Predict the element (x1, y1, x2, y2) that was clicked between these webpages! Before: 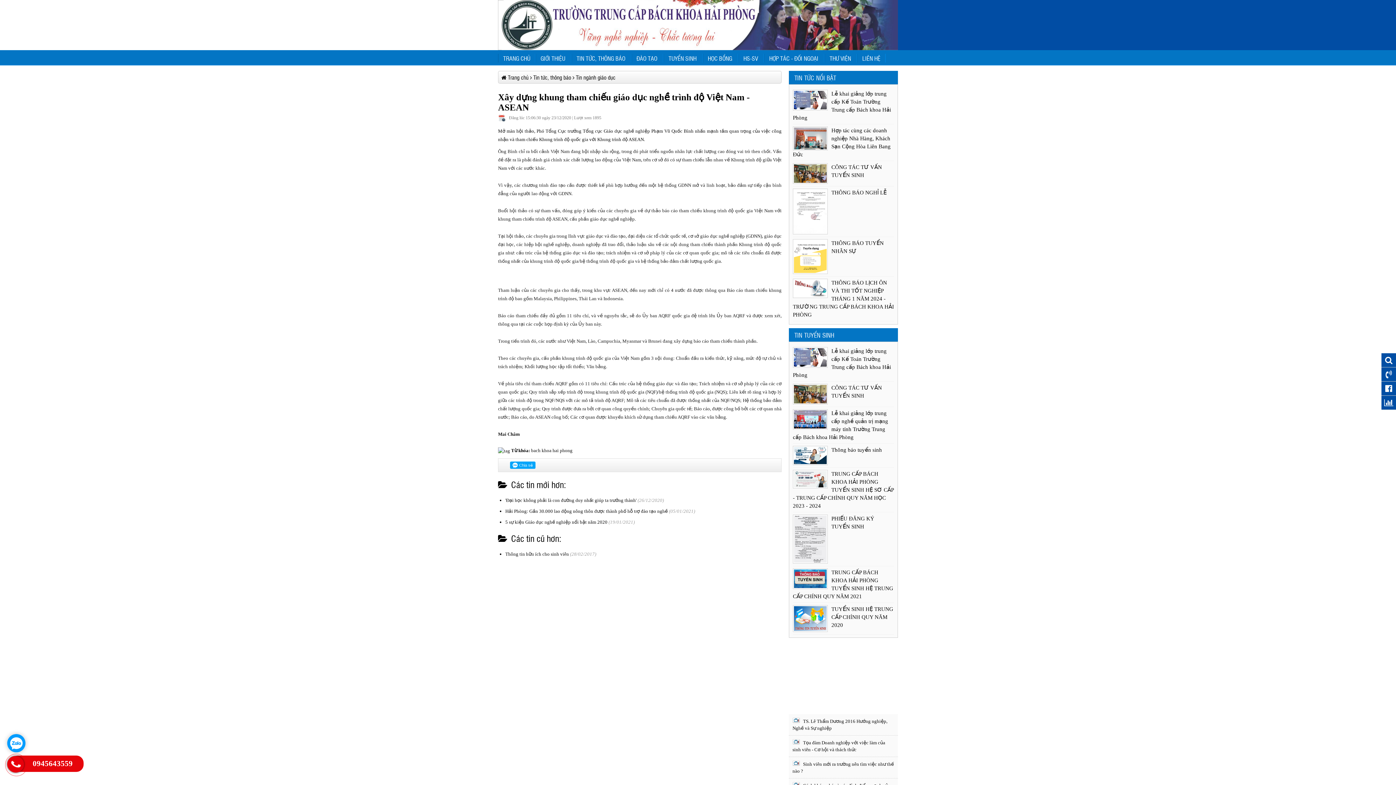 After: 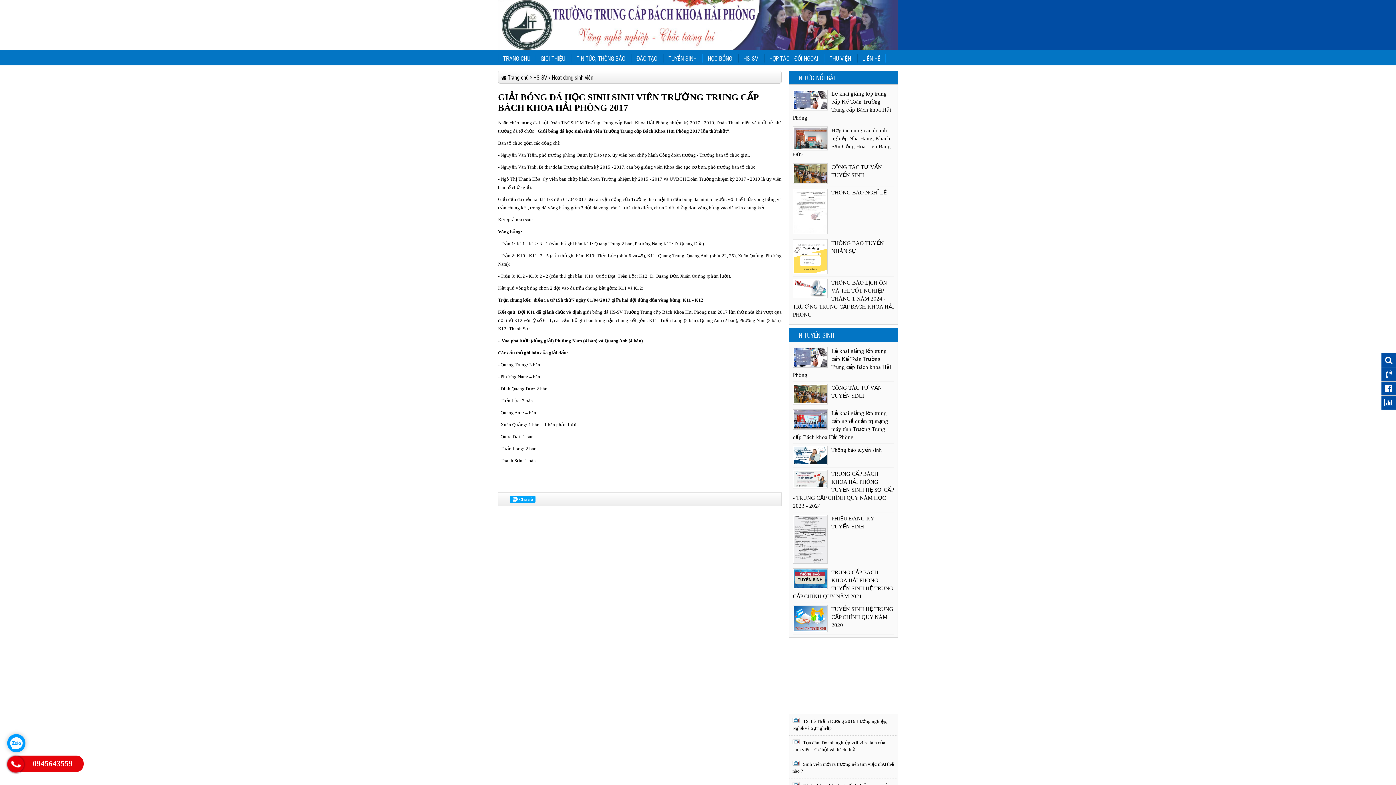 Action: label: HS-SV bbox: (738, 53, 764, 62)